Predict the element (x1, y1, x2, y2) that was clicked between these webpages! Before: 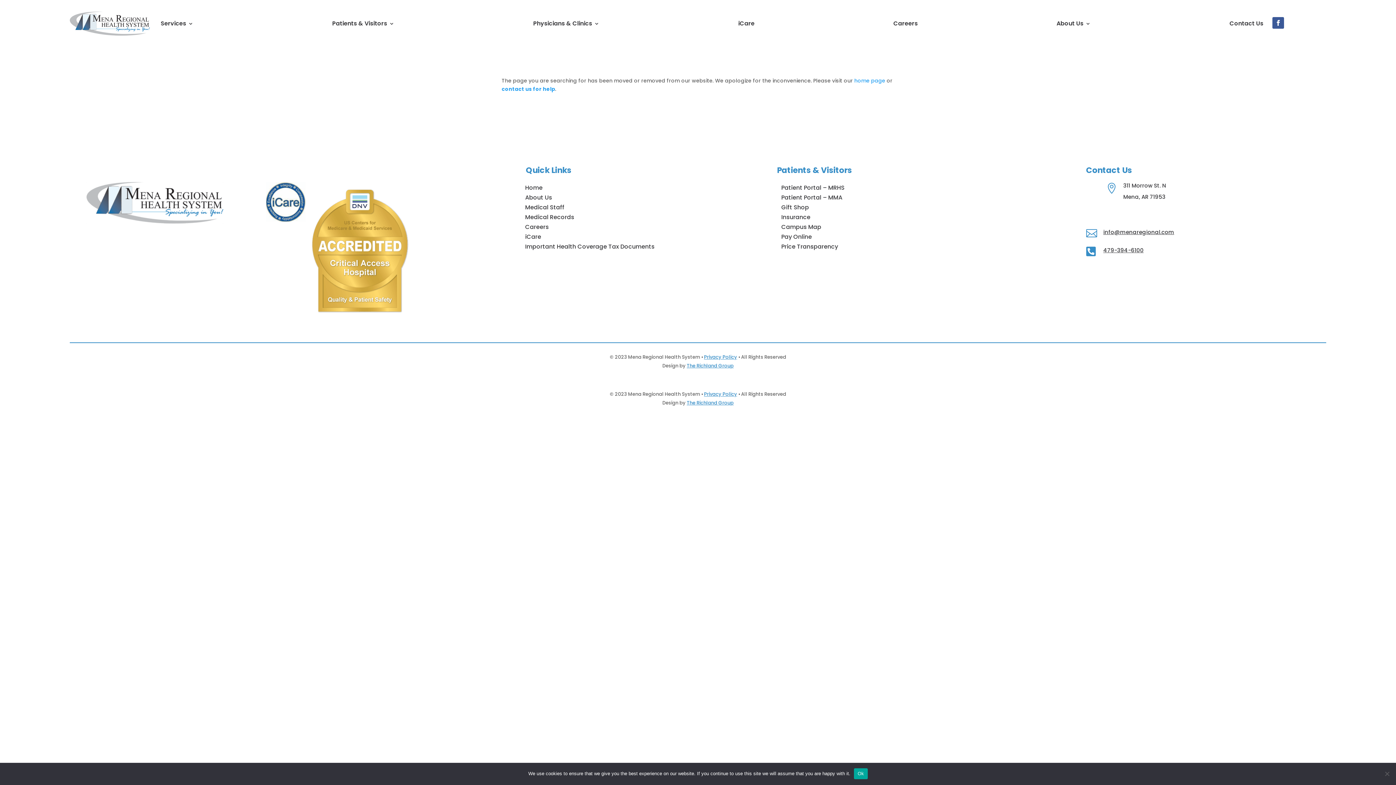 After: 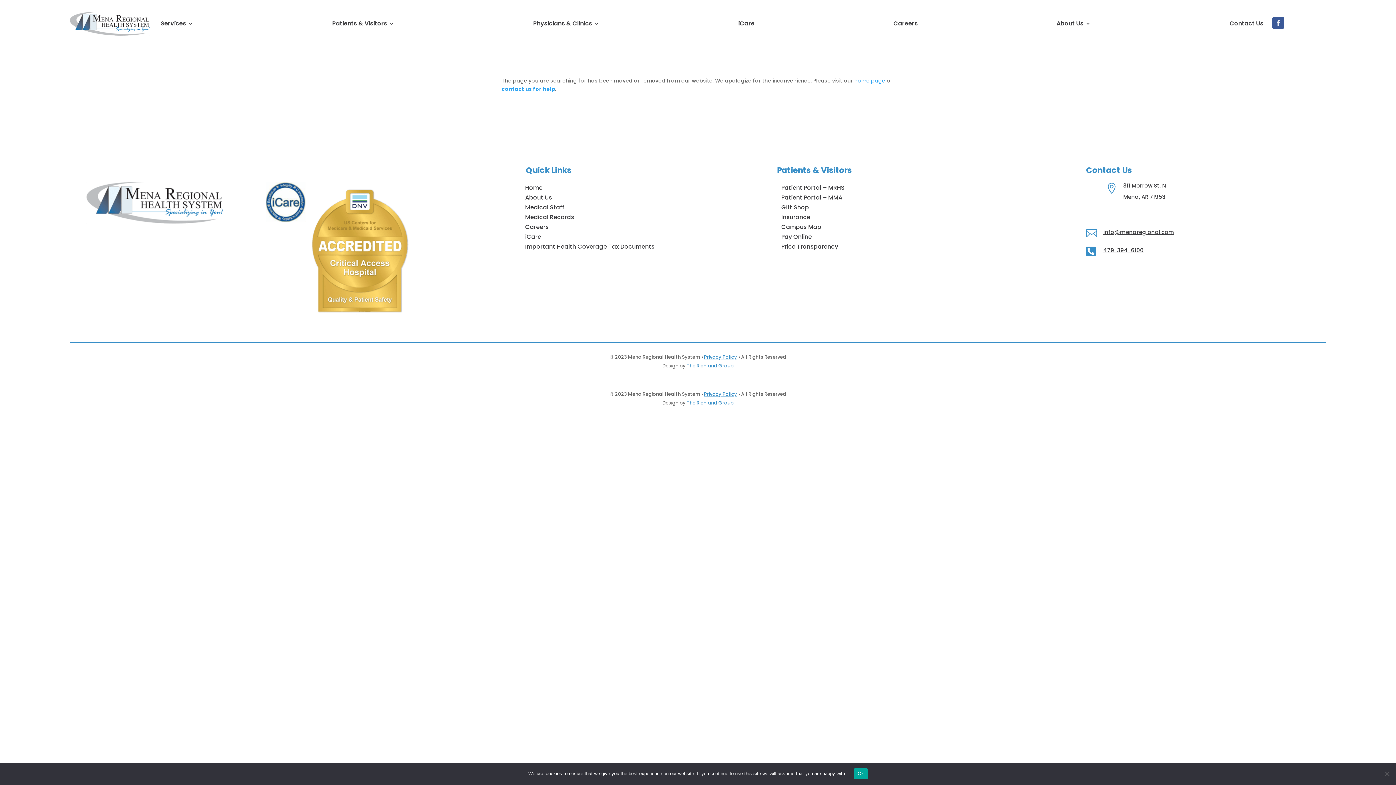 Action: bbox: (1272, 17, 1284, 28)